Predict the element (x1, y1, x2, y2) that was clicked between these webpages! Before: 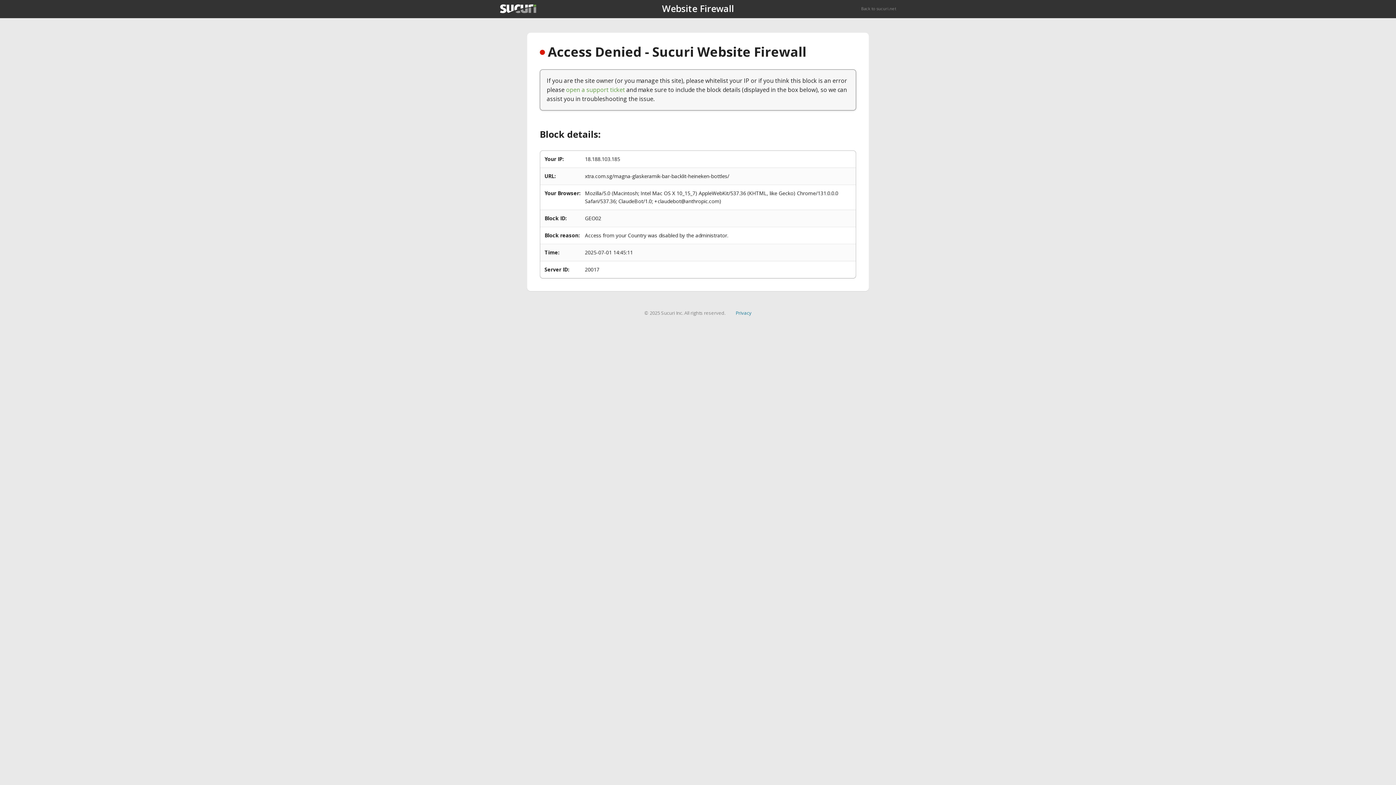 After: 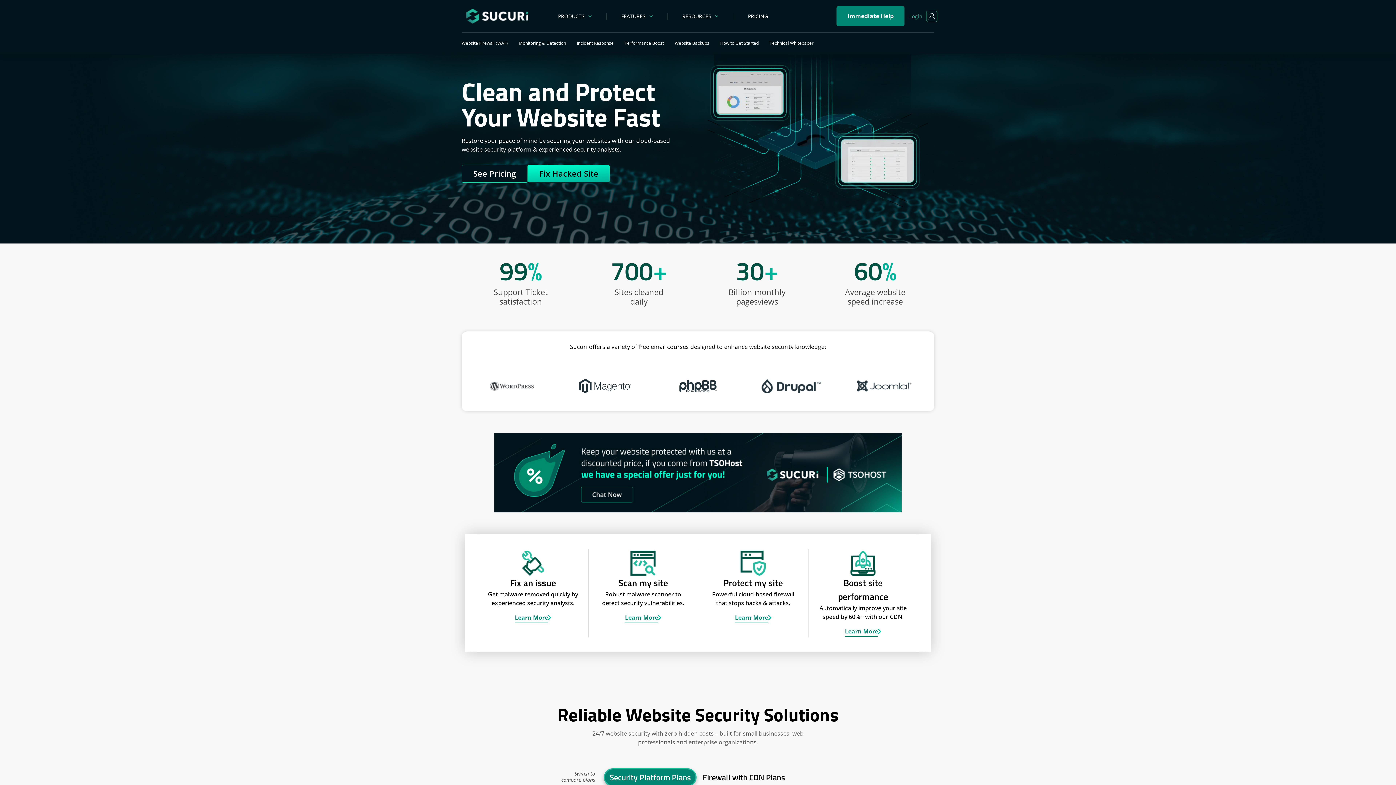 Action: bbox: (861, 5, 896, 11) label: Back to sucuri.net